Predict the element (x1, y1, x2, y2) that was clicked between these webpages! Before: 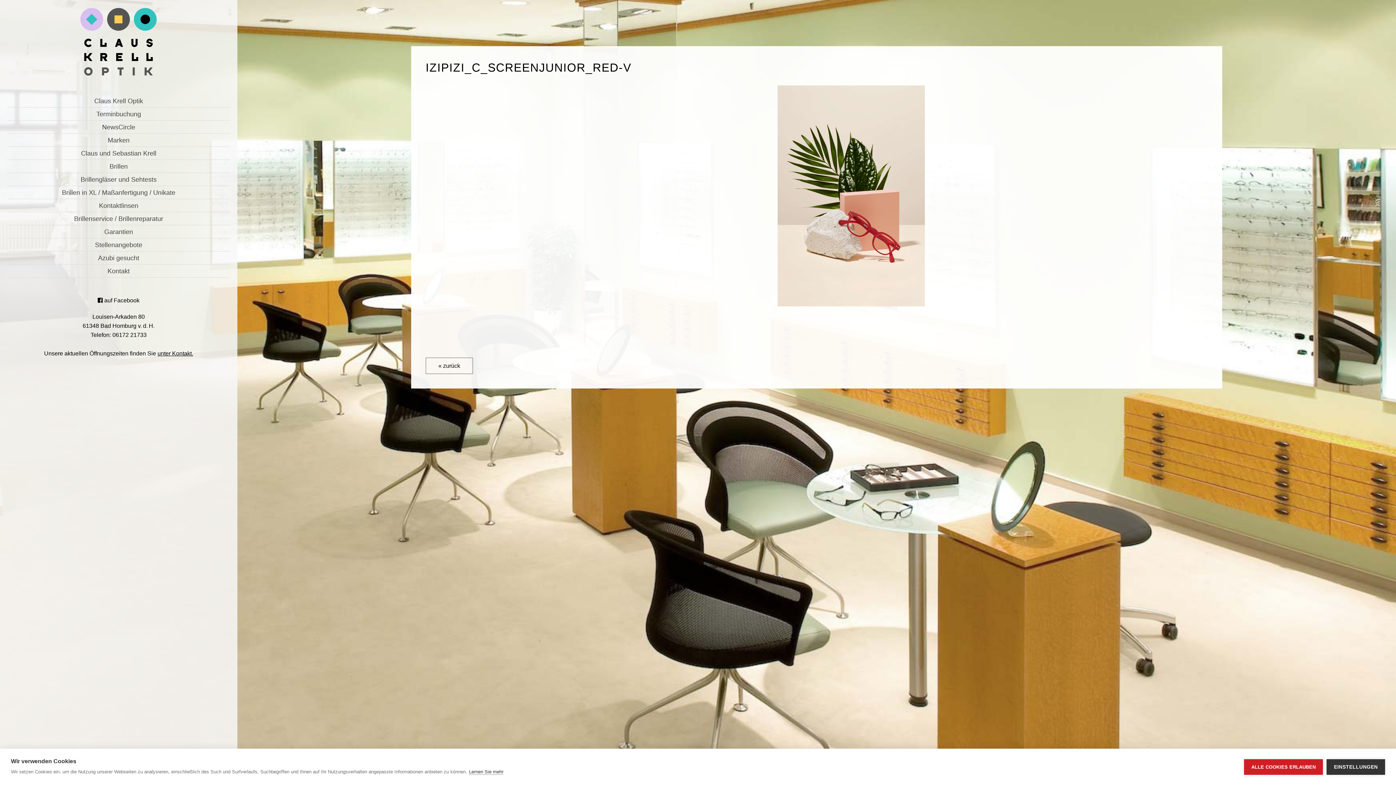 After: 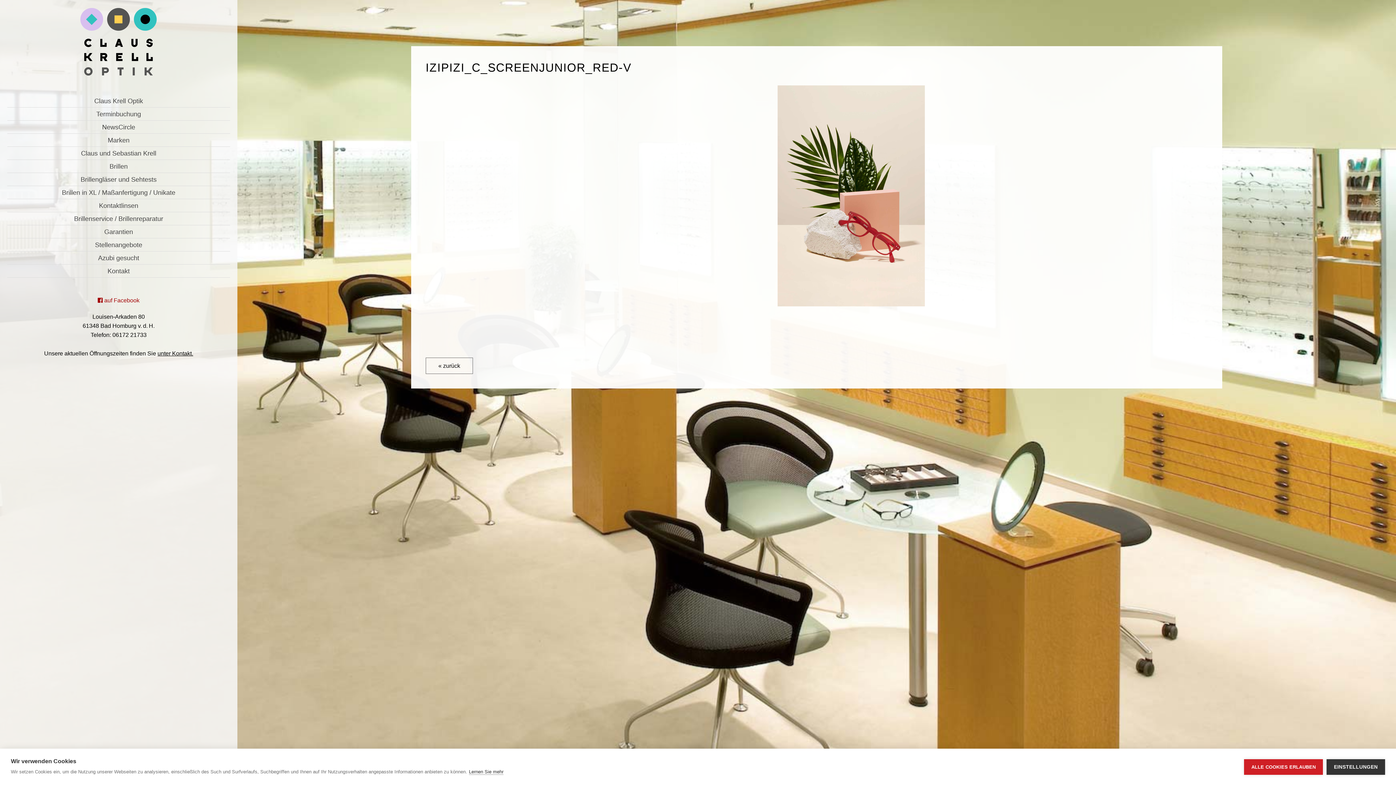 Action: label:  auf Facebook bbox: (5, 296, 231, 305)